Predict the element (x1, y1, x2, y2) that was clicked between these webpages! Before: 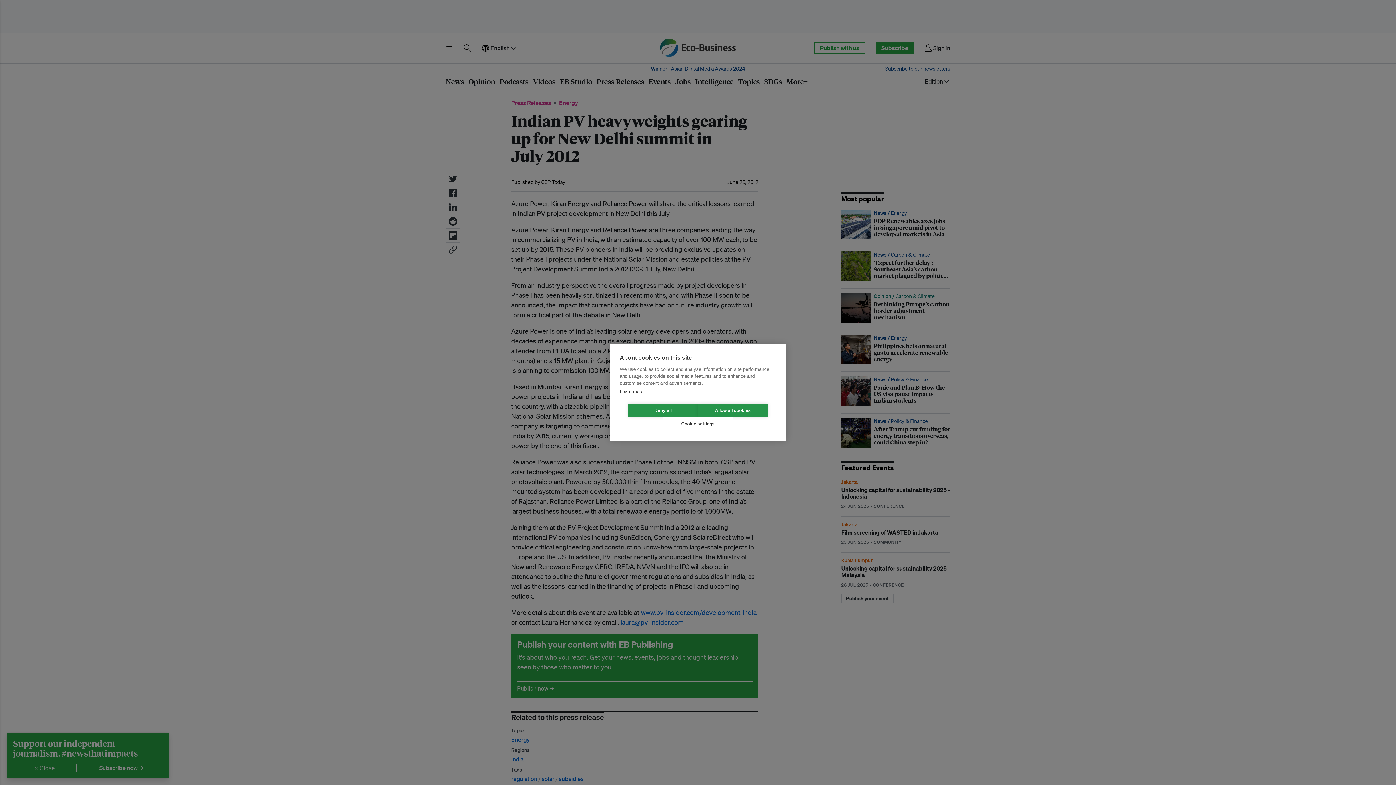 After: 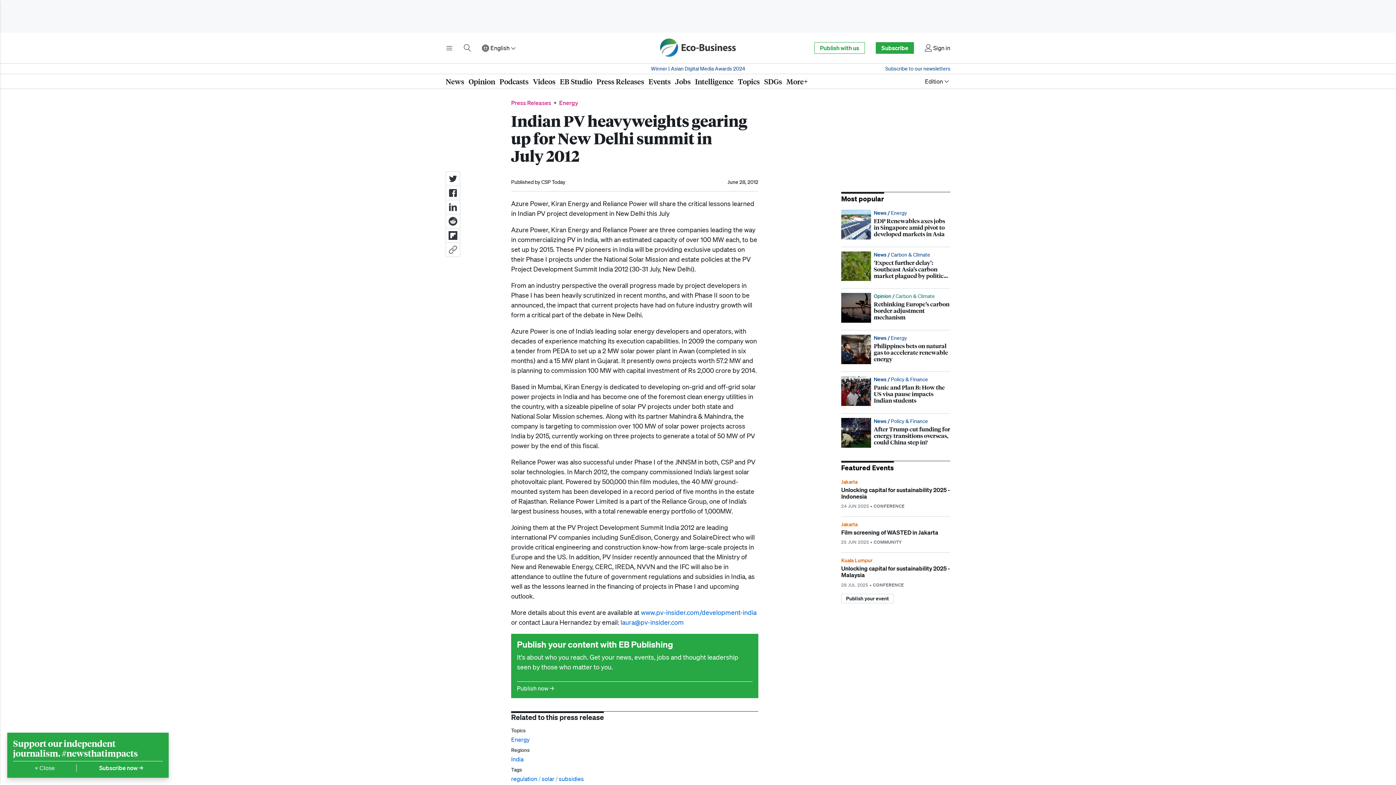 Action: bbox: (628, 403, 698, 417) label: Deny all